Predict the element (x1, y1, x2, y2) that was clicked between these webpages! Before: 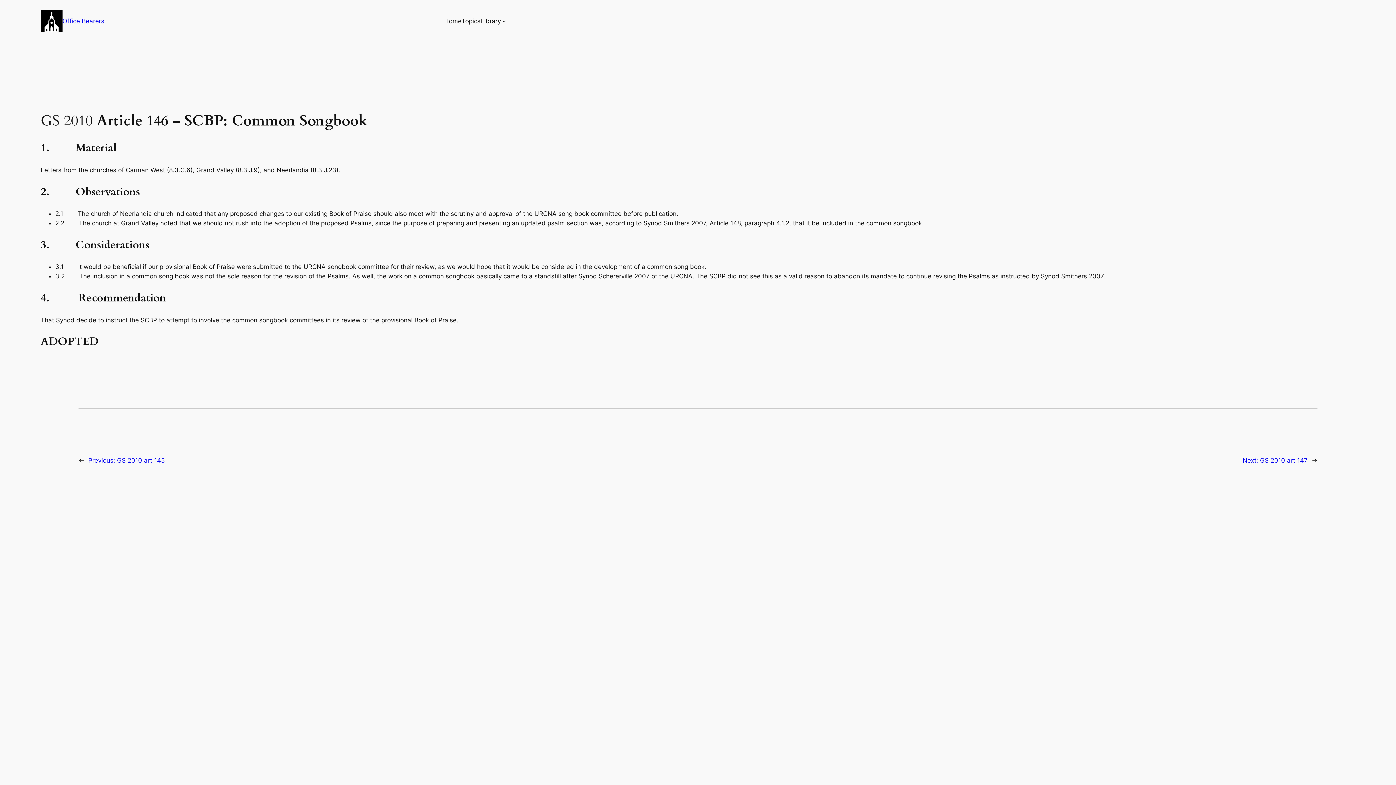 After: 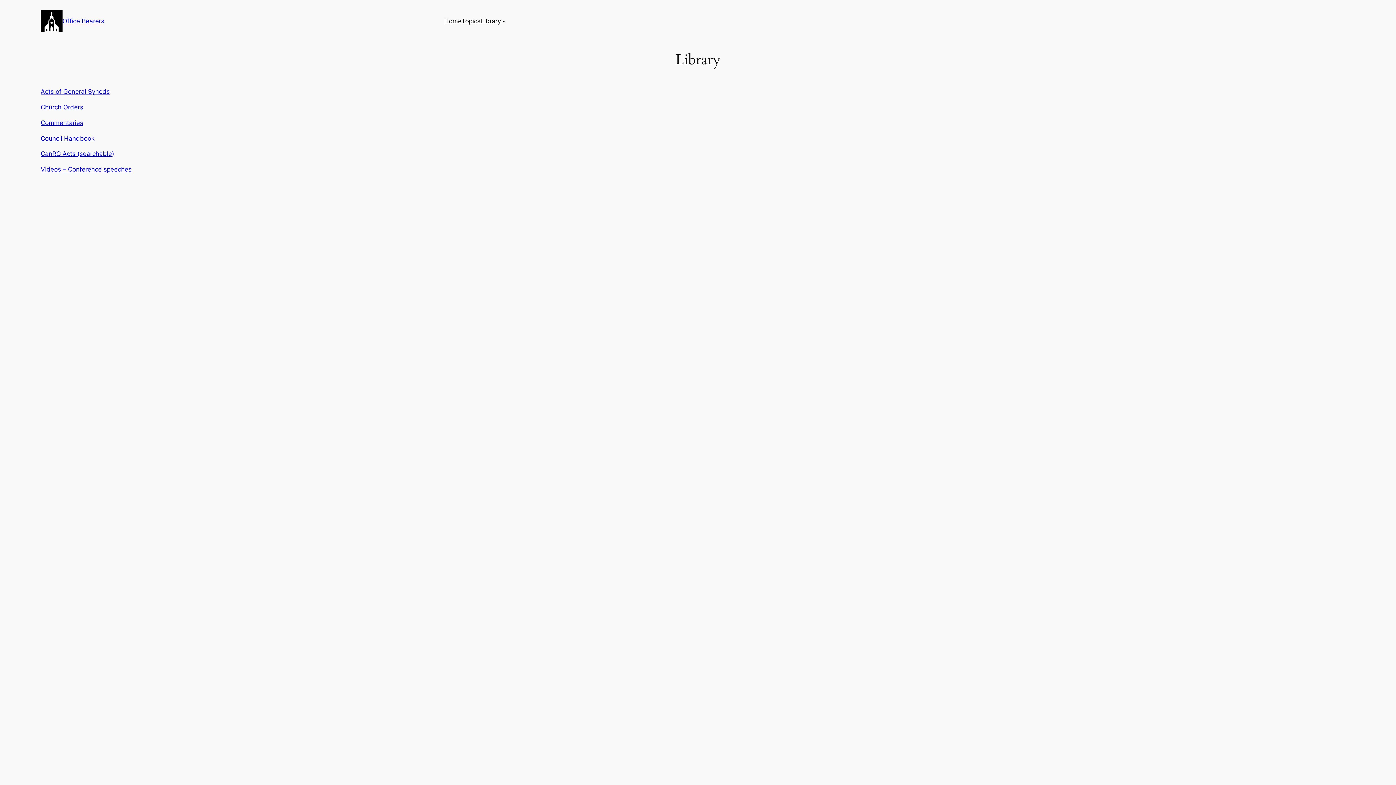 Action: label: Library bbox: (480, 16, 500, 25)